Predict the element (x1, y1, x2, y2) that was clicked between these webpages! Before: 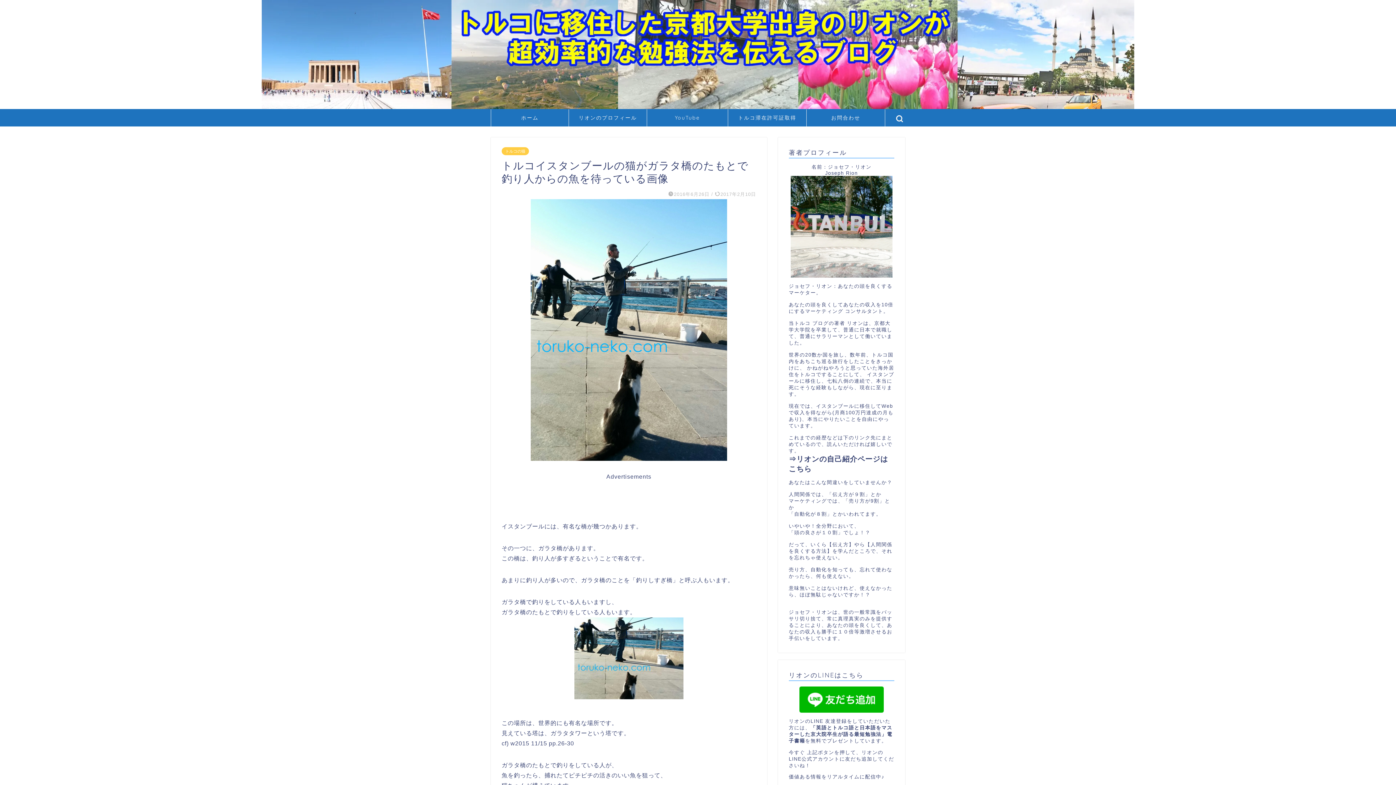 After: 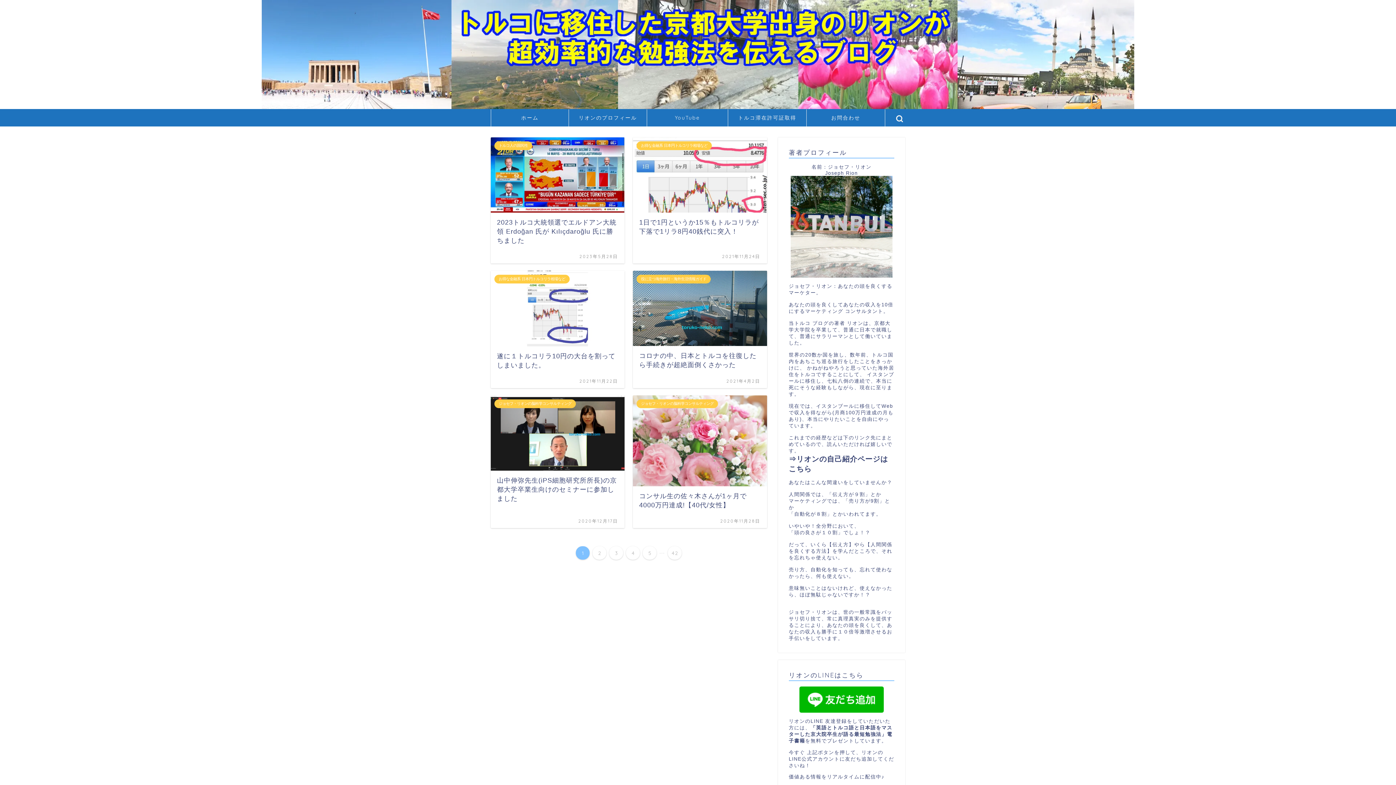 Action: bbox: (0, 0, 1396, 109)